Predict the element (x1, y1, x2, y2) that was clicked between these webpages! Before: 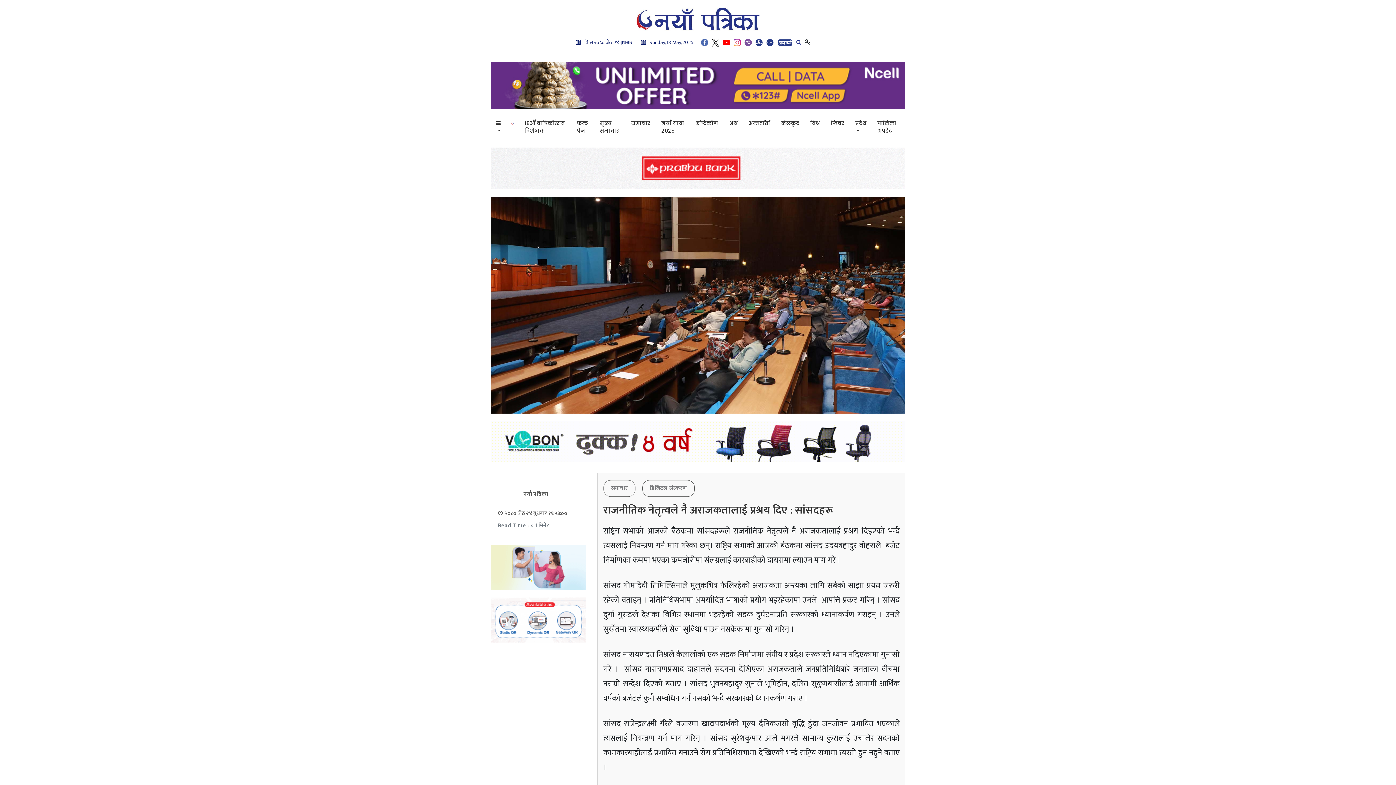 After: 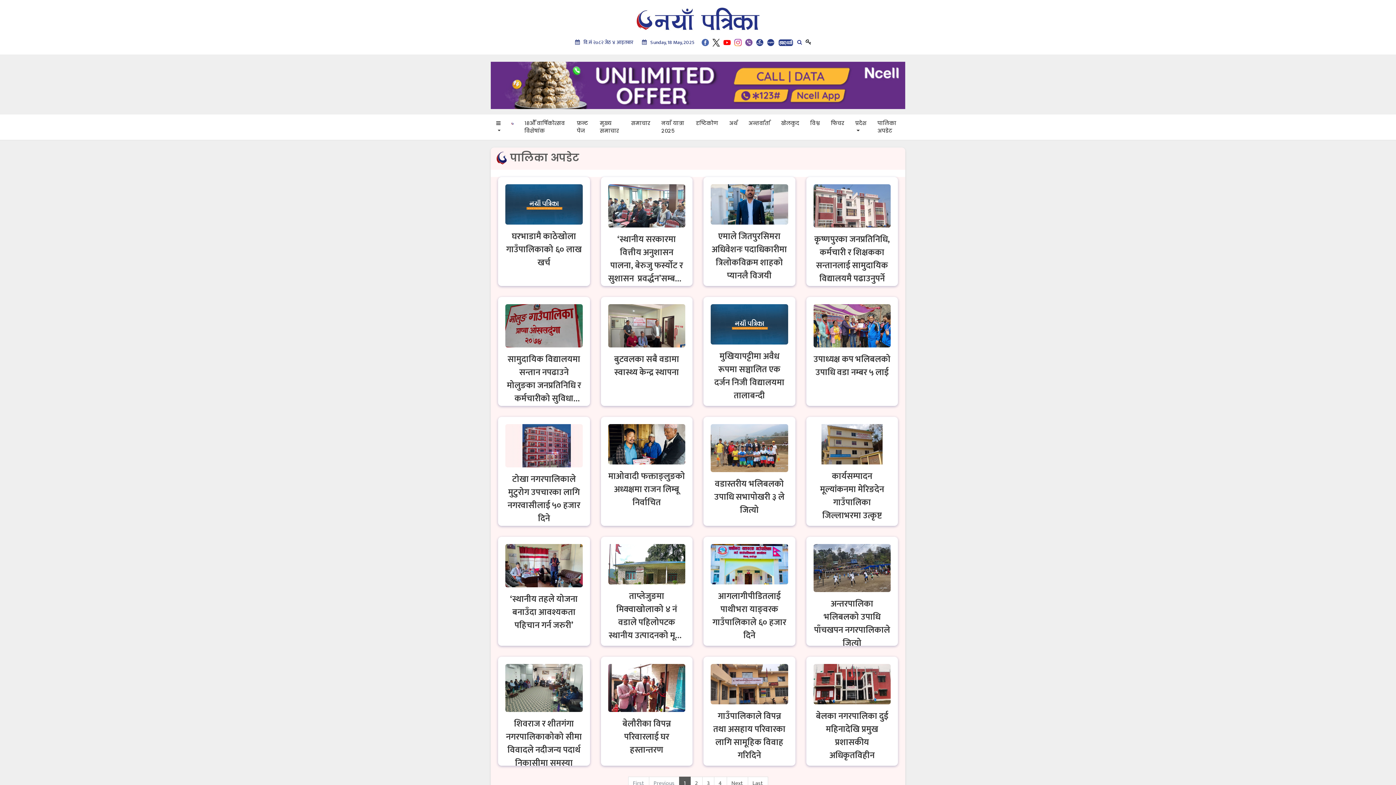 Action: bbox: (872, 114, 905, 139) label: पालिका अपडेट